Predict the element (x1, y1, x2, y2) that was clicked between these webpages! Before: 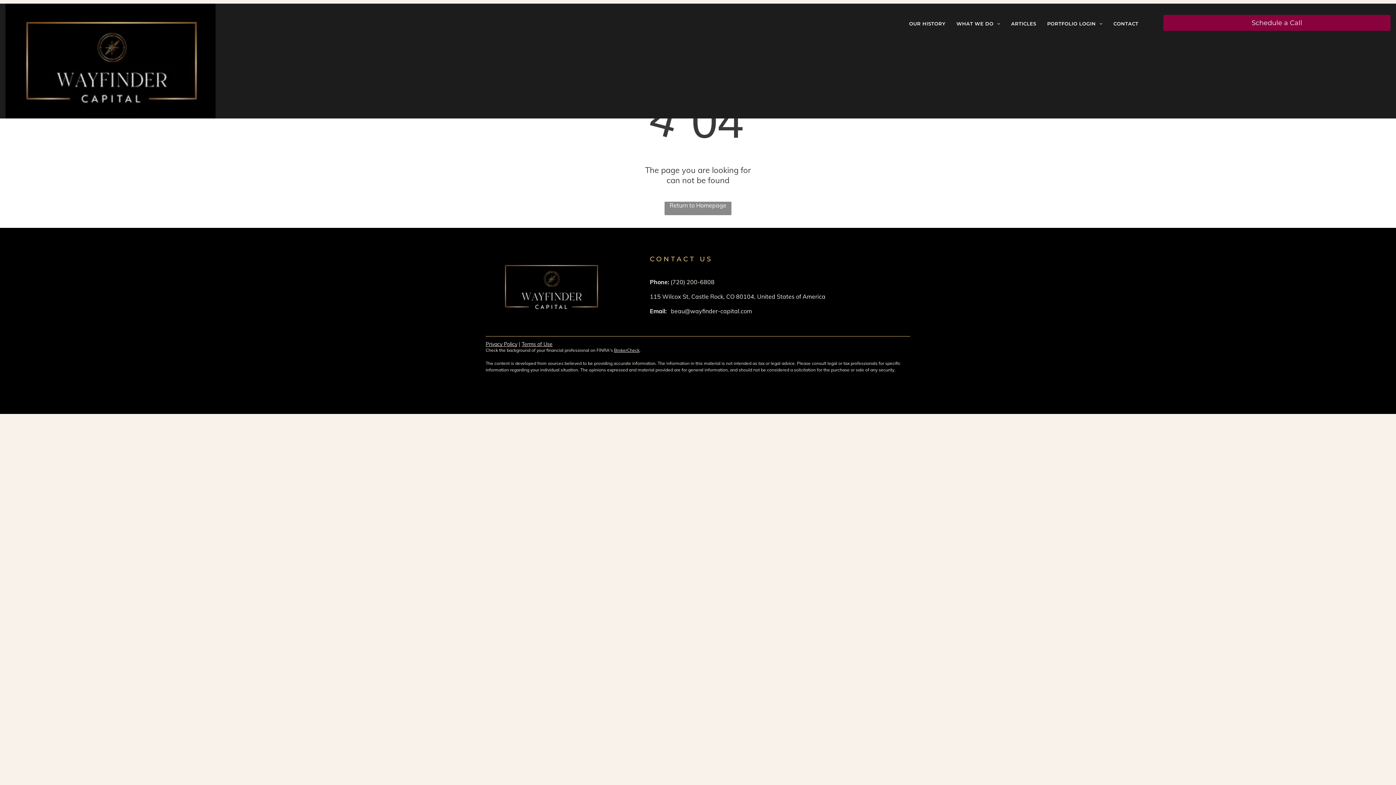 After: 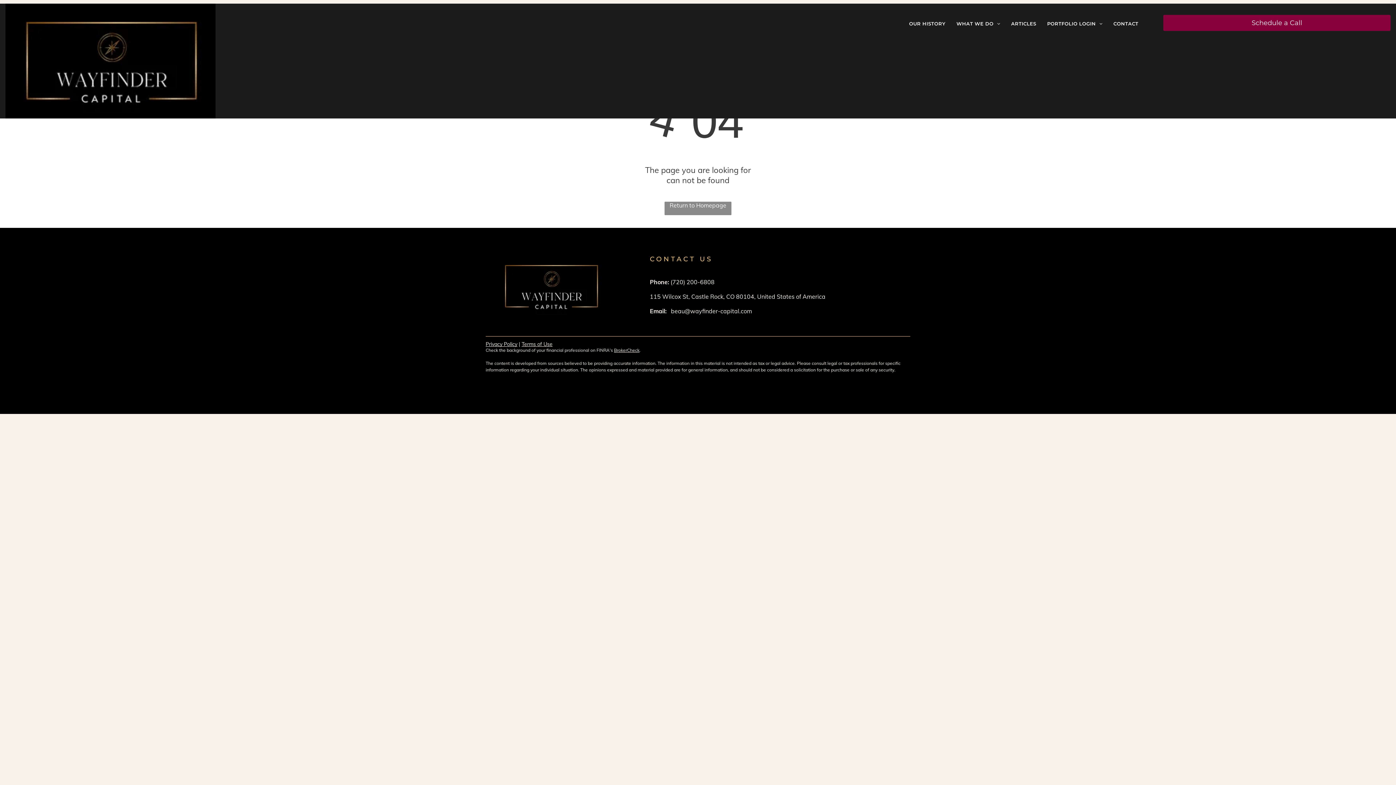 Action: bbox: (671, 307, 752, 314) label: beau@wayfinder-capital.com